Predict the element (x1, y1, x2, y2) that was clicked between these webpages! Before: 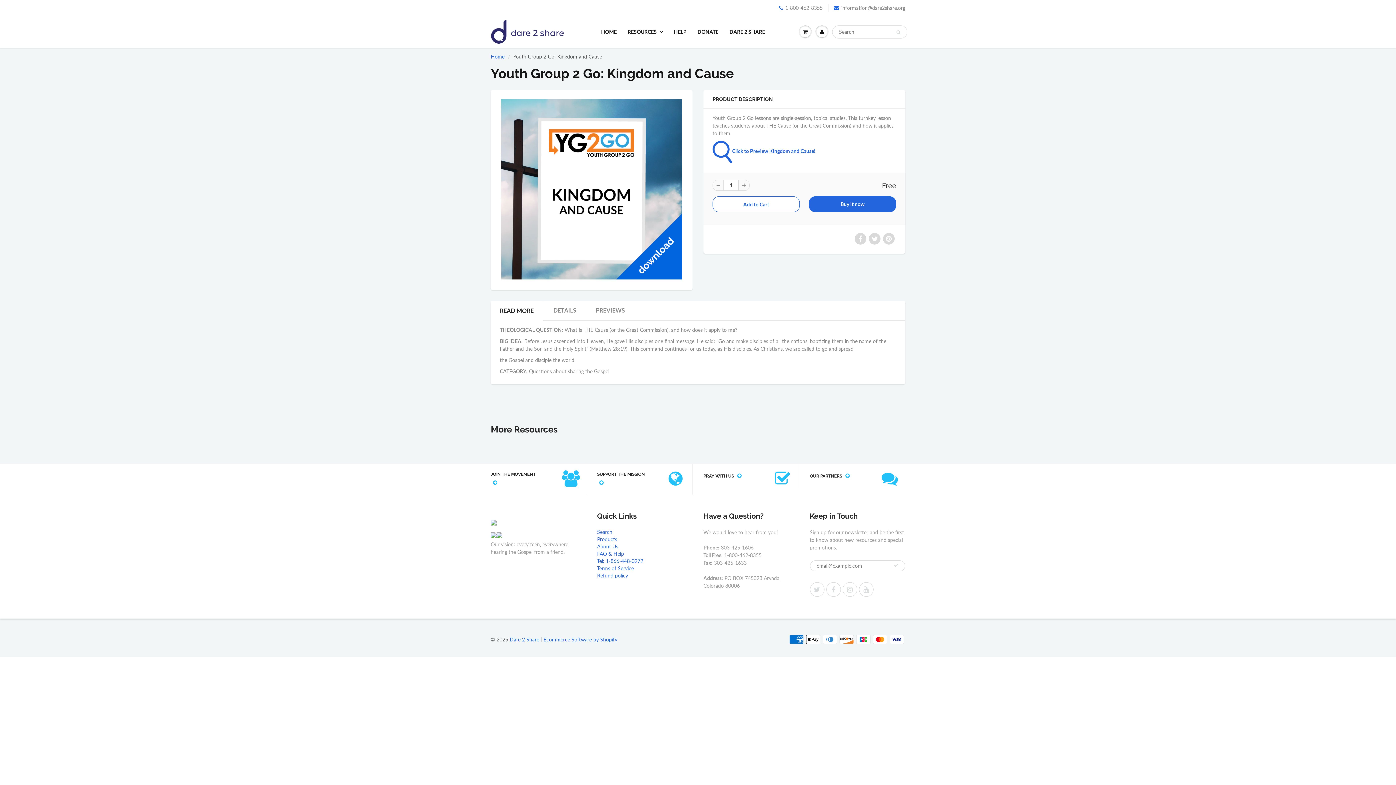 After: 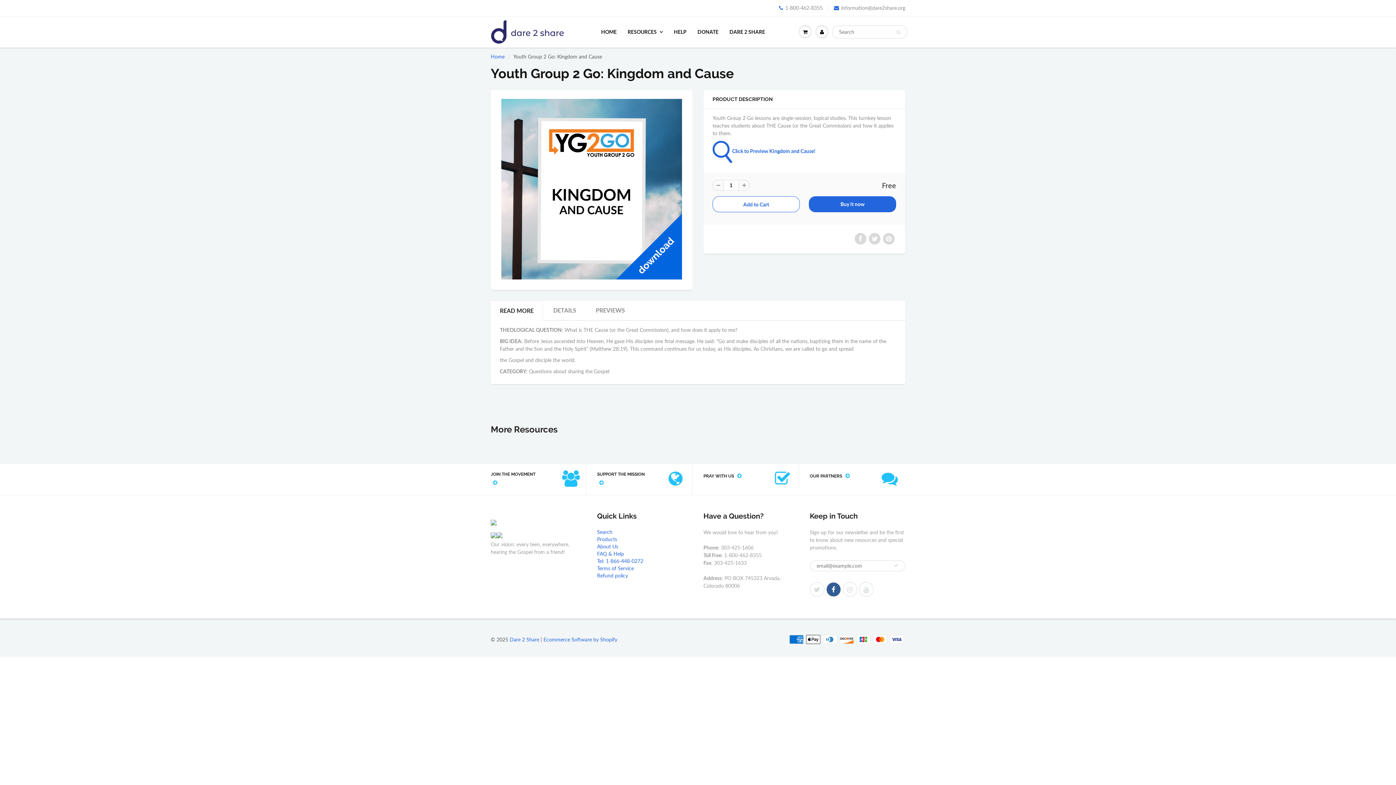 Action: bbox: (826, 582, 840, 596)